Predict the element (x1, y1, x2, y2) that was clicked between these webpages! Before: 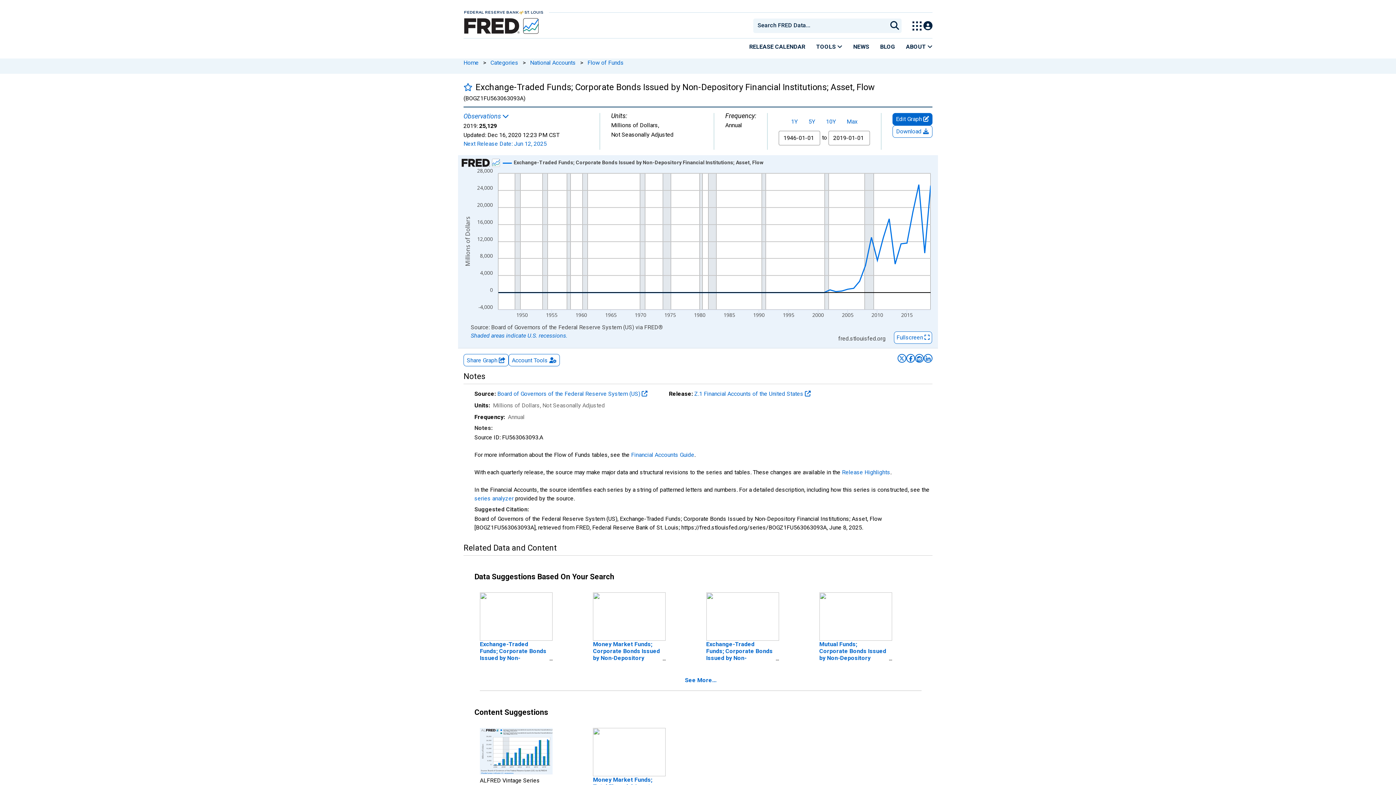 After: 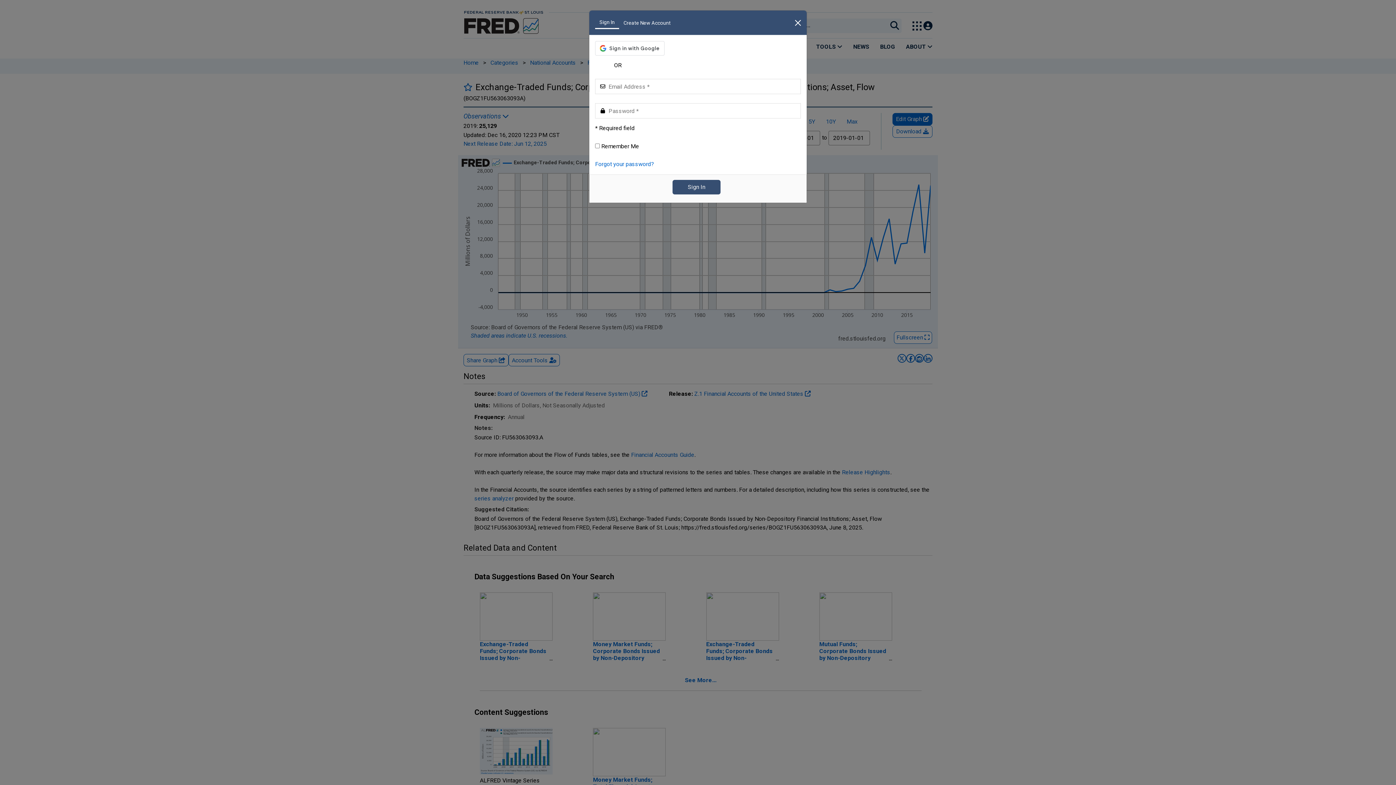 Action: bbox: (463, 82, 472, 91) label: Add to favorites